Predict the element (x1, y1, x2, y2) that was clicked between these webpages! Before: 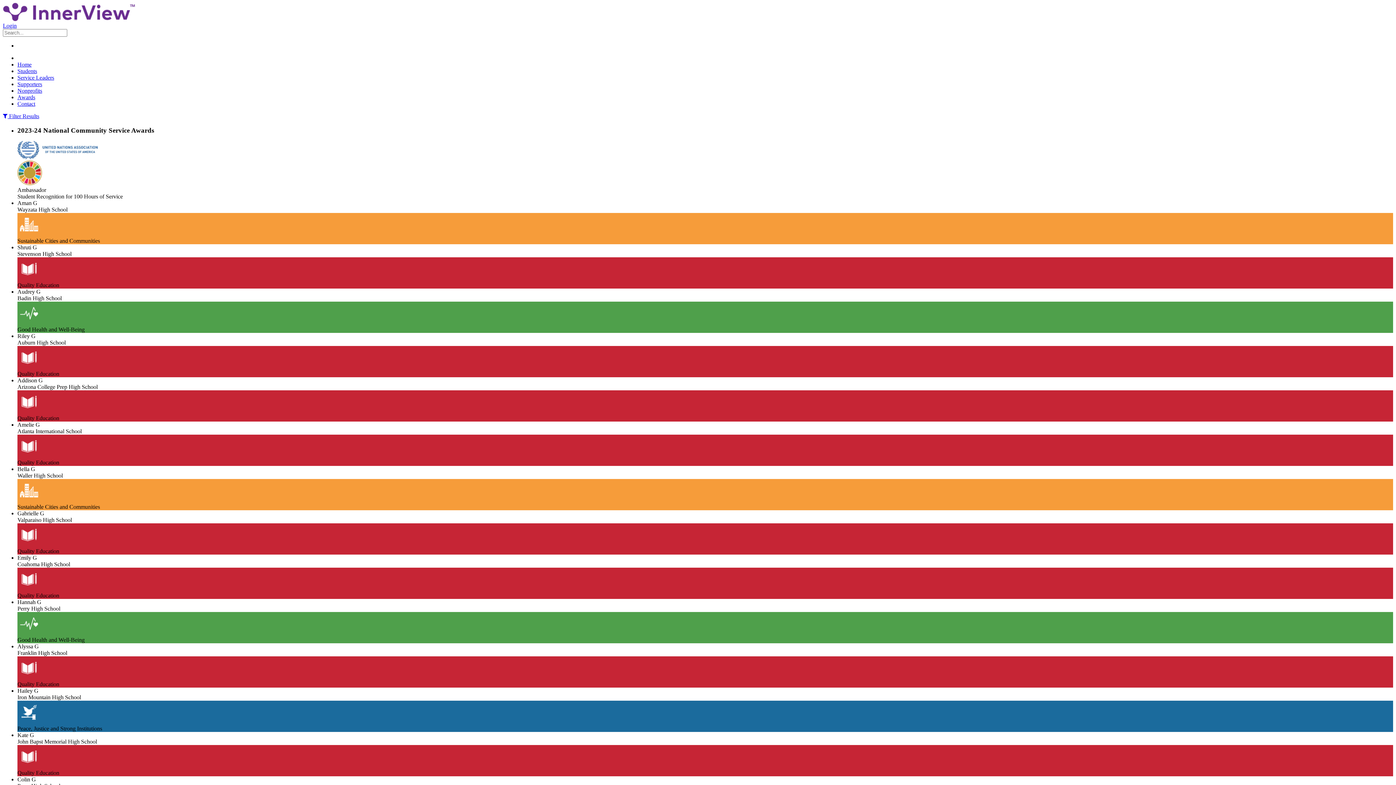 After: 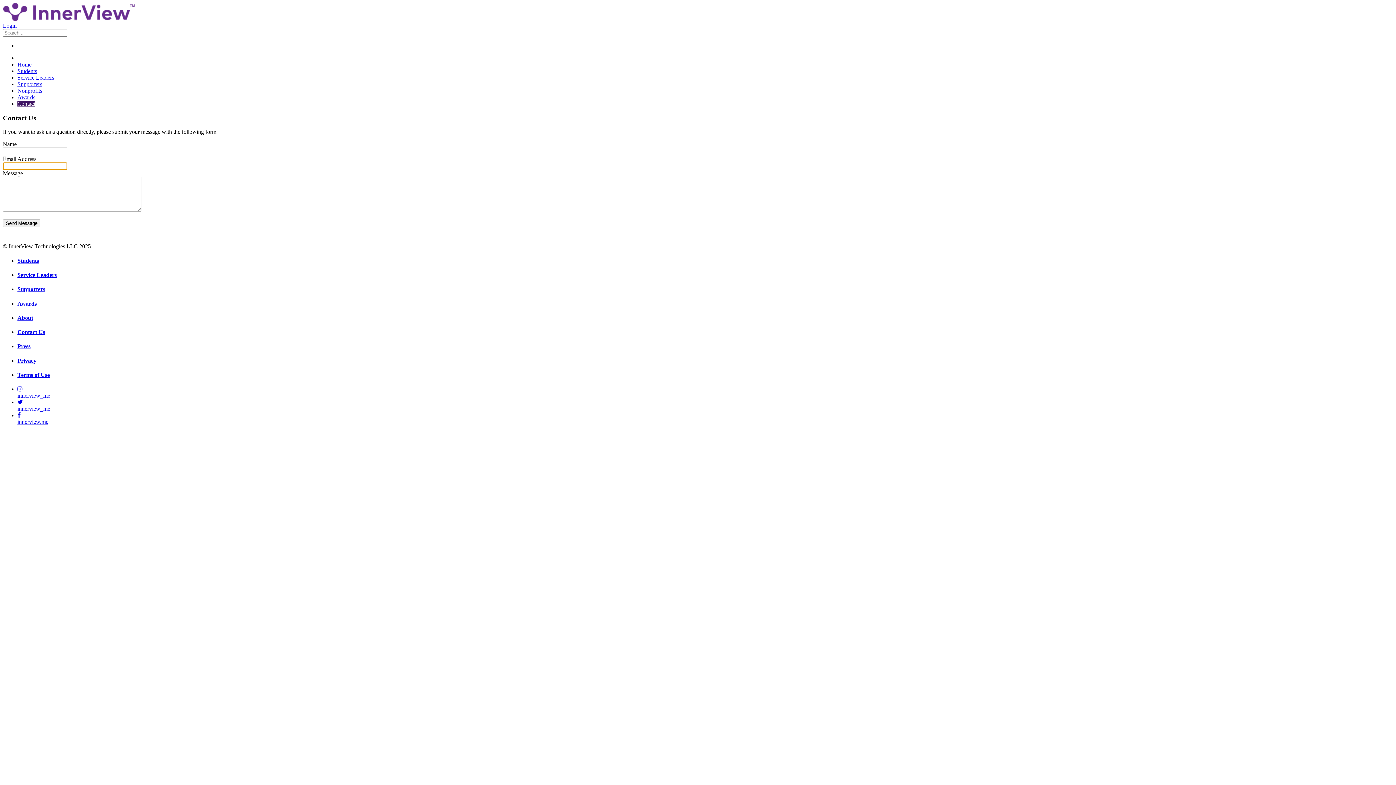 Action: bbox: (17, 100, 35, 106) label: Contact